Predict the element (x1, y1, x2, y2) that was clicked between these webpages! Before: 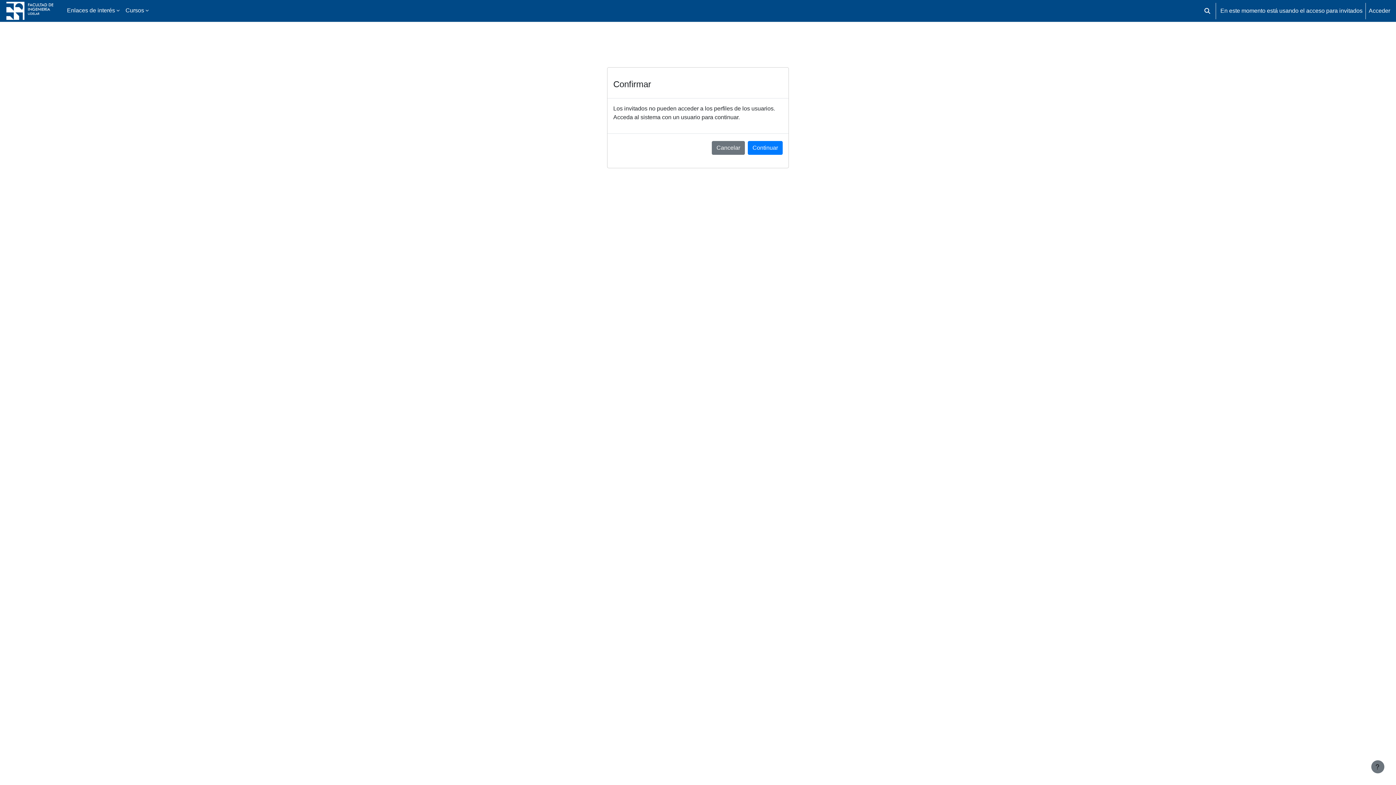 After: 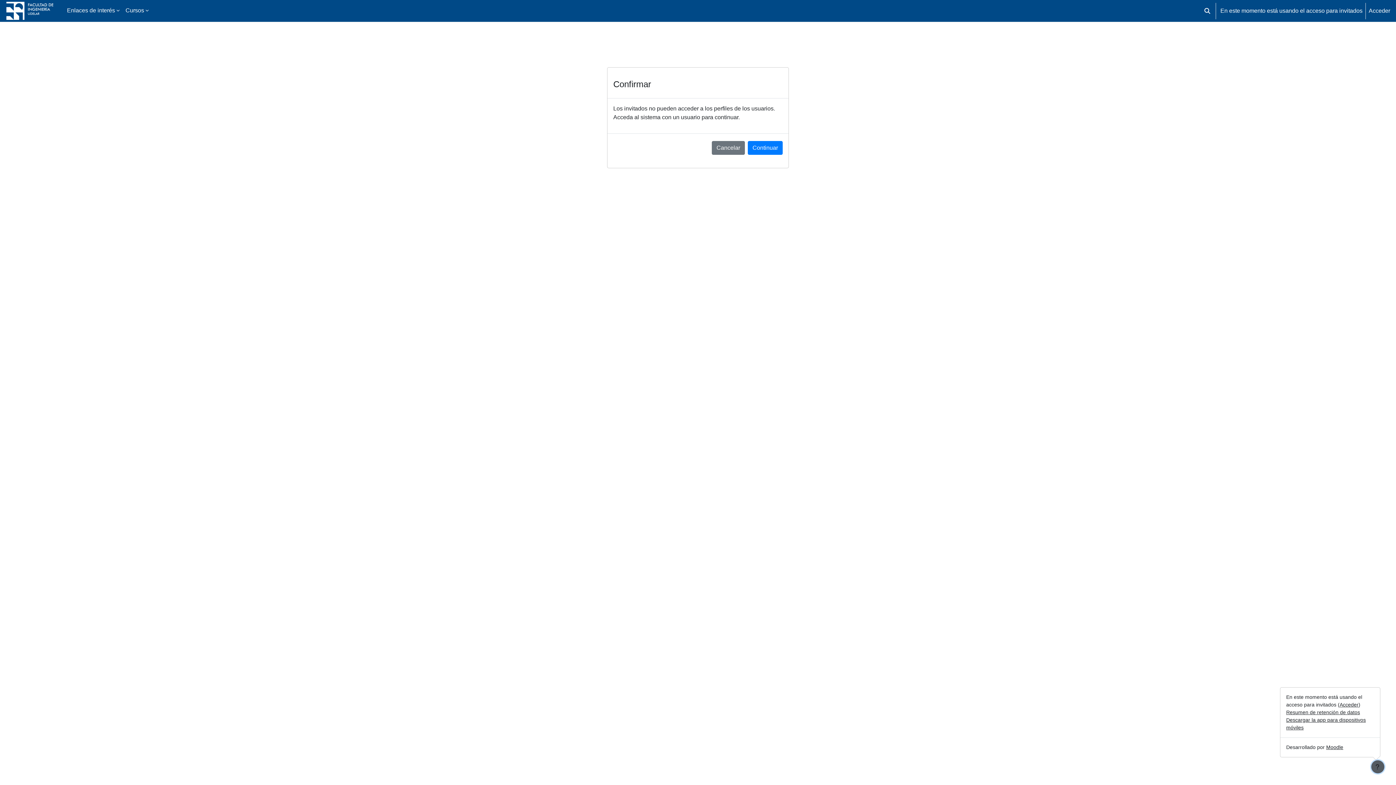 Action: bbox: (1371, 760, 1384, 773) label: Mostrar pie de página